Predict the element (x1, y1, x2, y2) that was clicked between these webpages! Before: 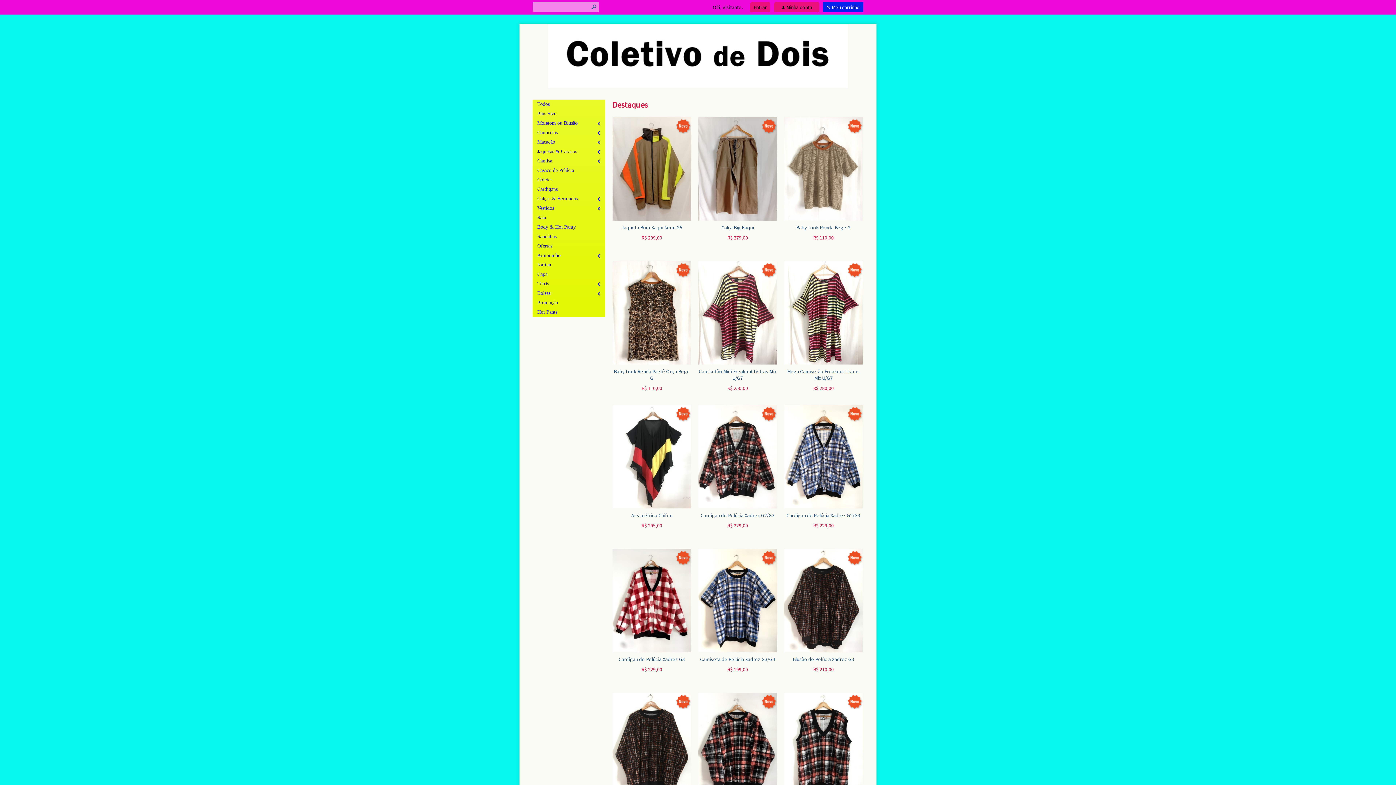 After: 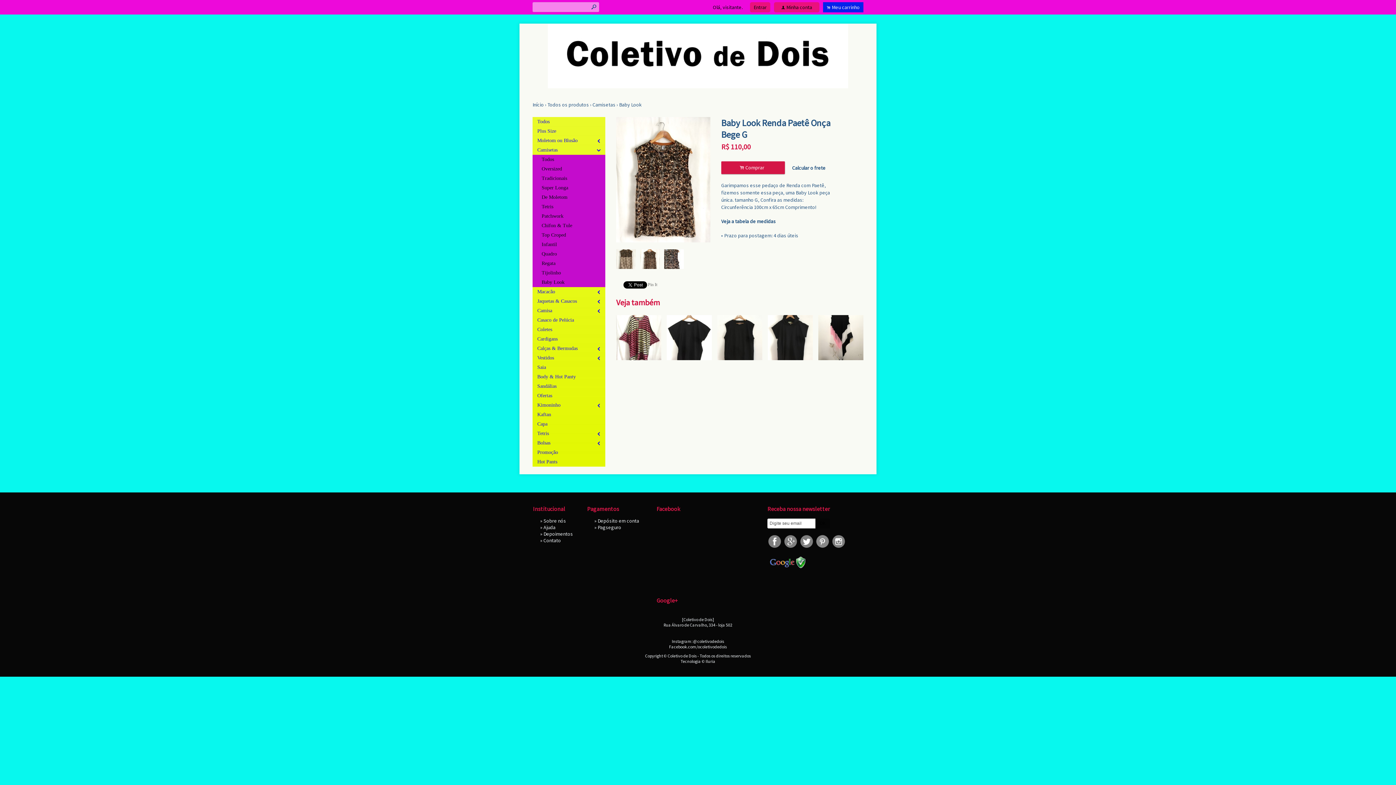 Action: bbox: (612, 367, 691, 372) label: Baby Look Renda Paetê Onça Bege G